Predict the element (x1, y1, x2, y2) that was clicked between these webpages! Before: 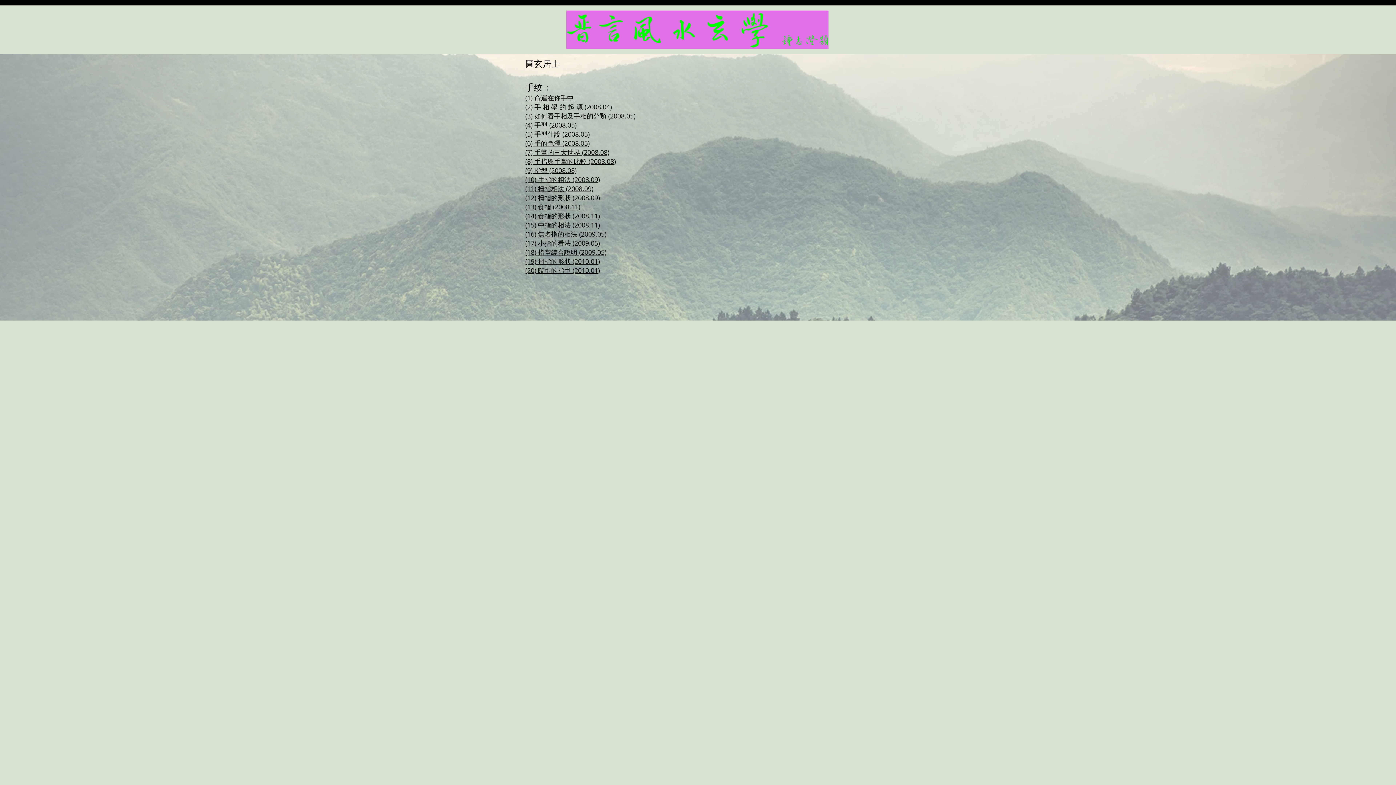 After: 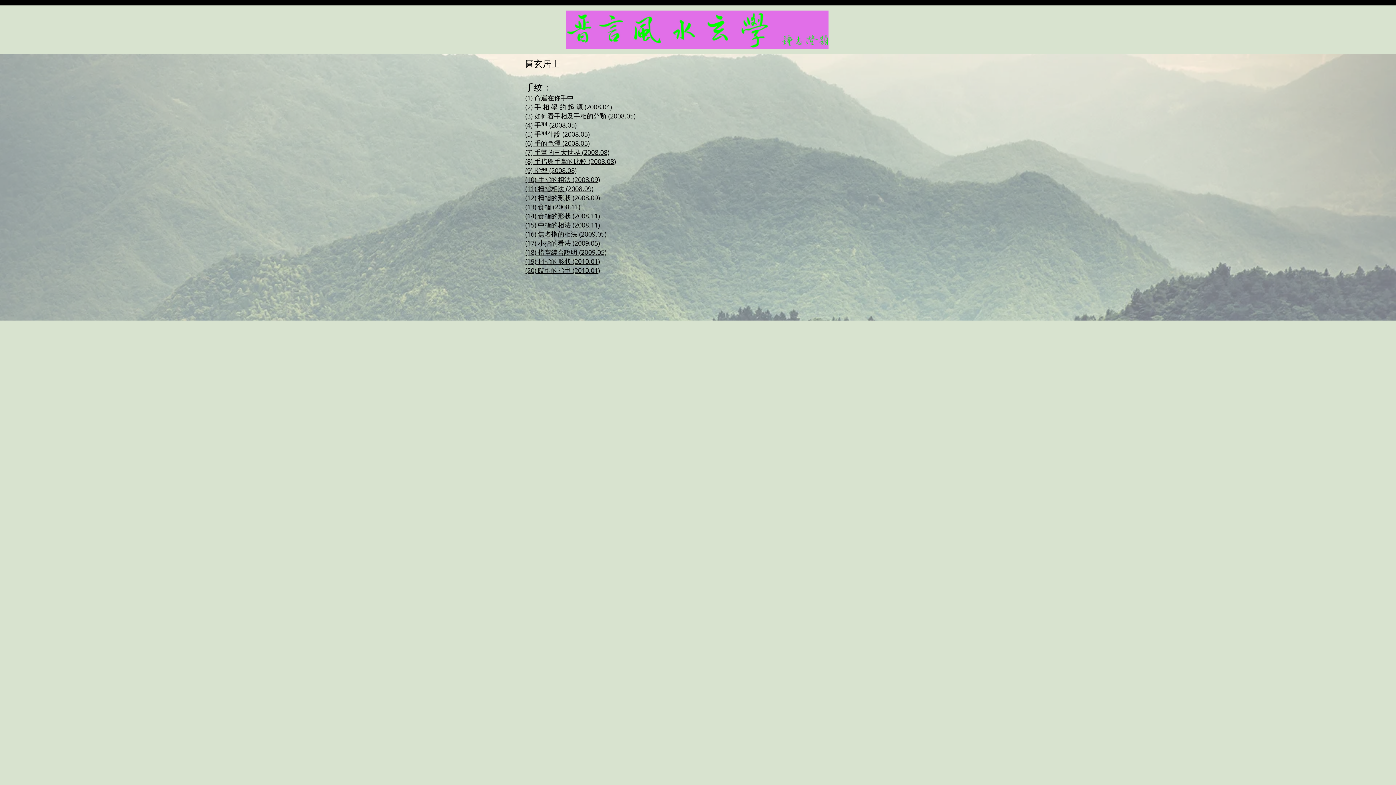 Action: bbox: (525, 248, 606, 256) label: (18) 指掌綜合說明 (2009.05)